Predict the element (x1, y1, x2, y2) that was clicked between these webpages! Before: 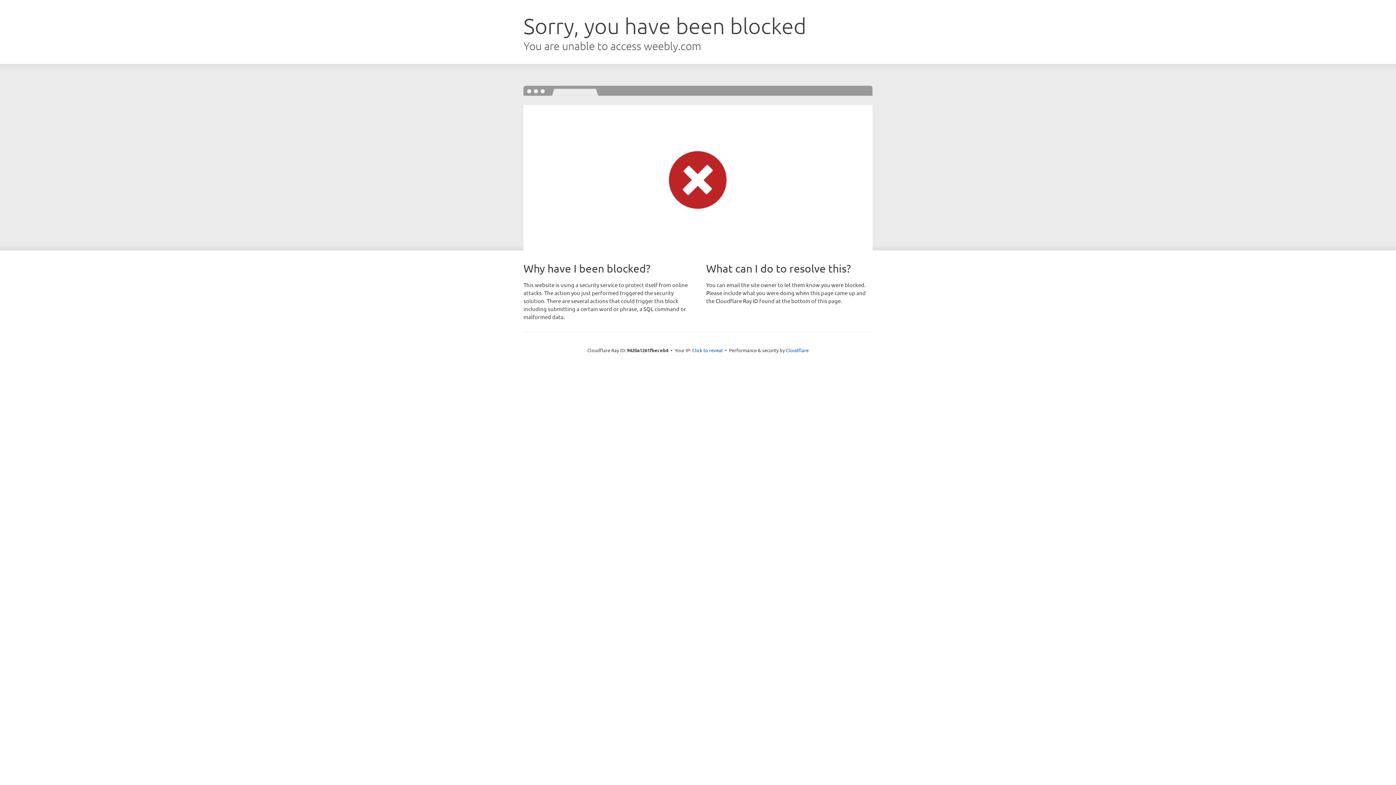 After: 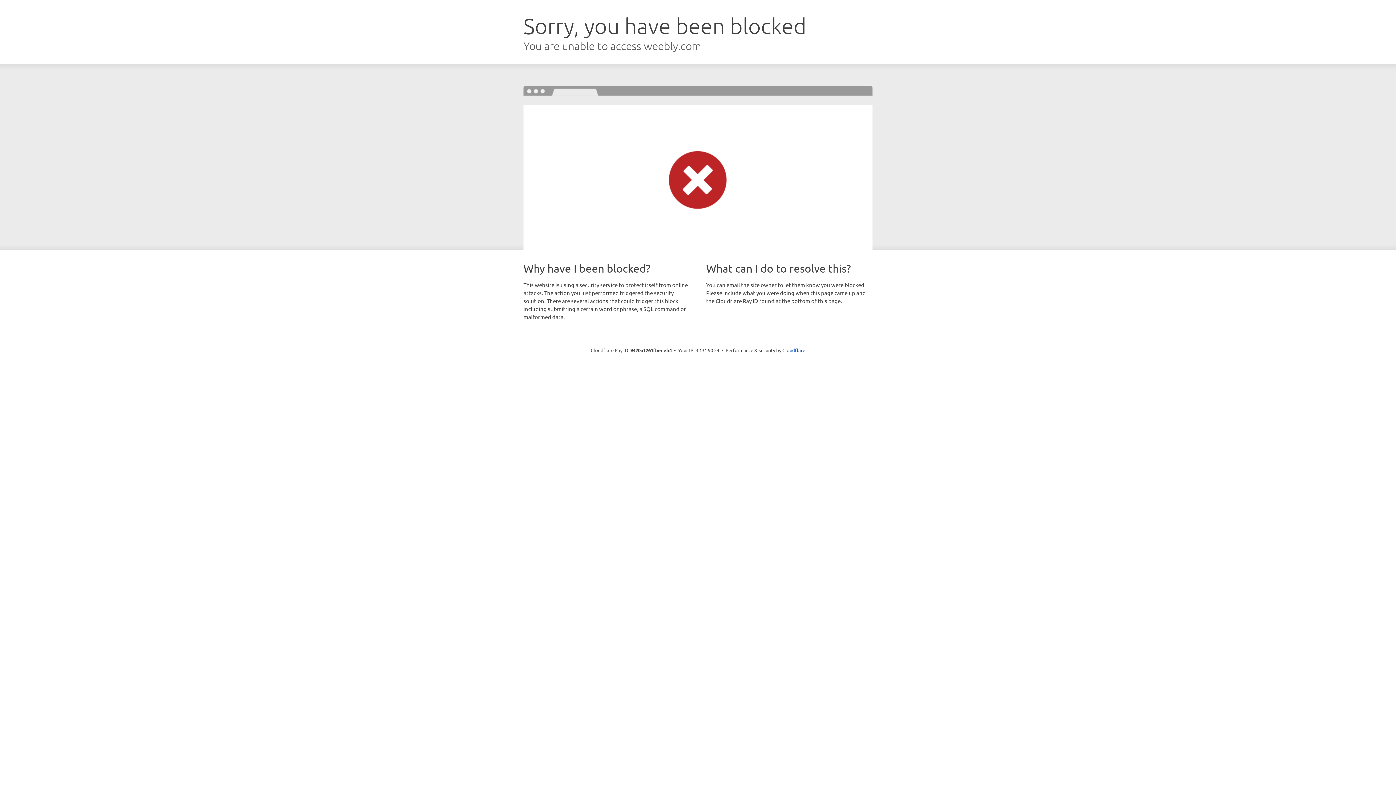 Action: bbox: (692, 346, 722, 353) label: Click to reveal